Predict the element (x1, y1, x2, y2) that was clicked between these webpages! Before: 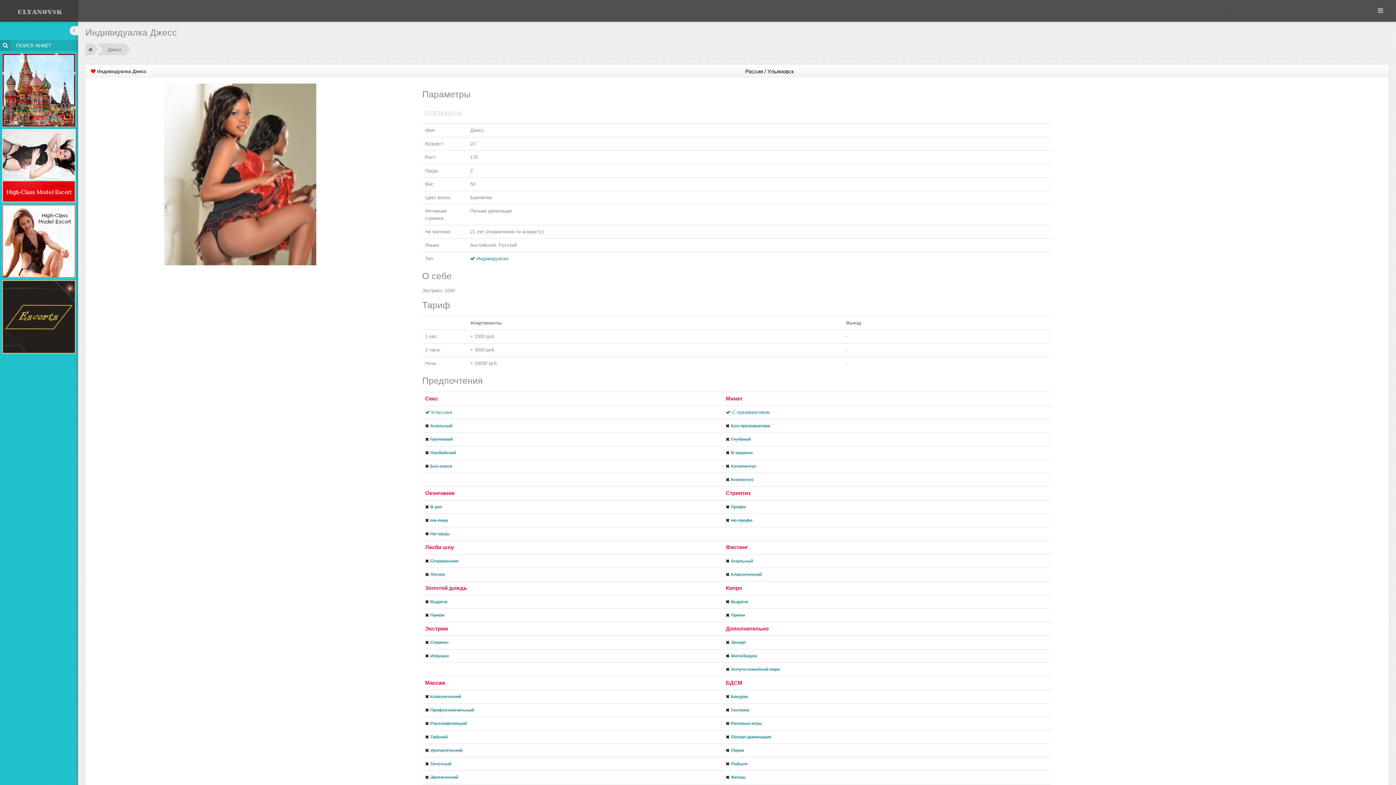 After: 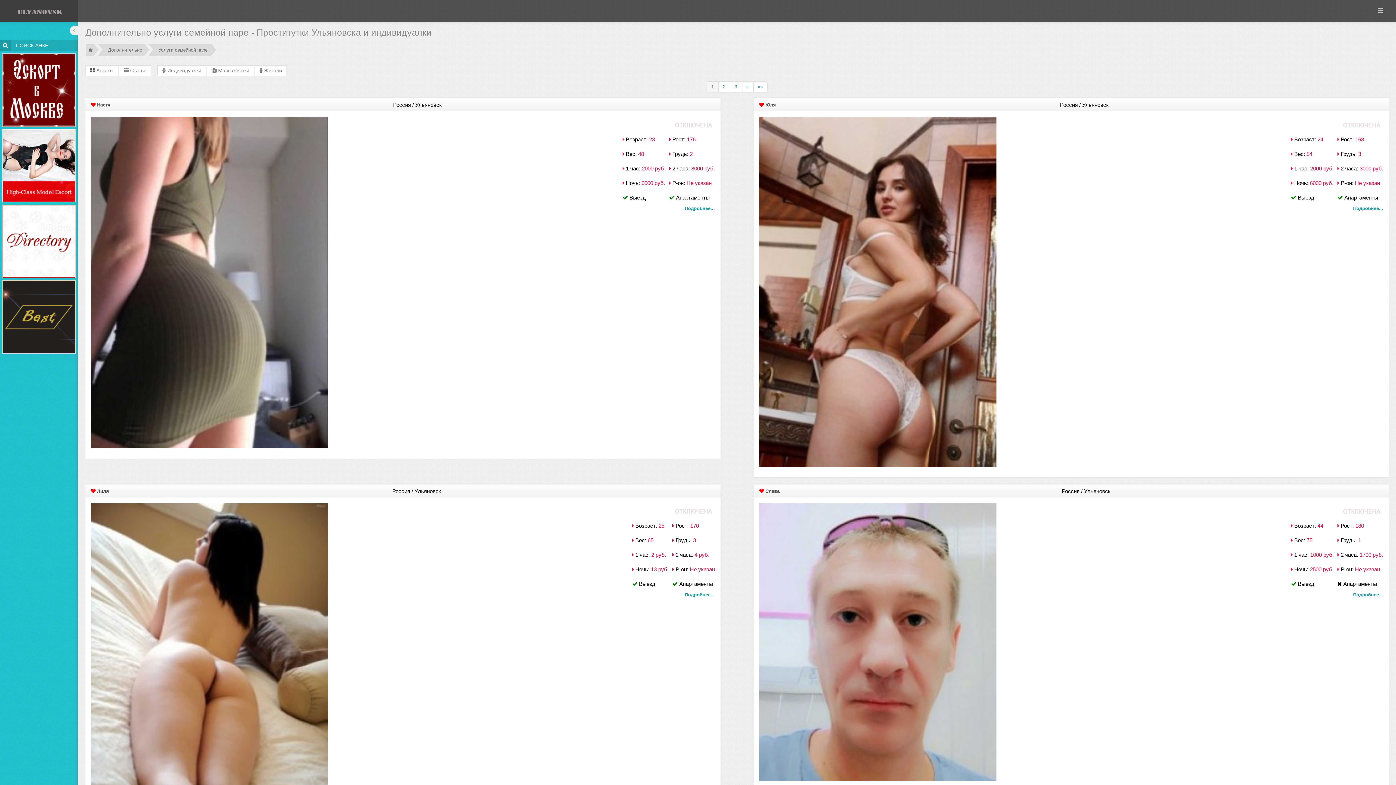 Action: label: Услуги семейной паре bbox: (731, 666, 780, 672)